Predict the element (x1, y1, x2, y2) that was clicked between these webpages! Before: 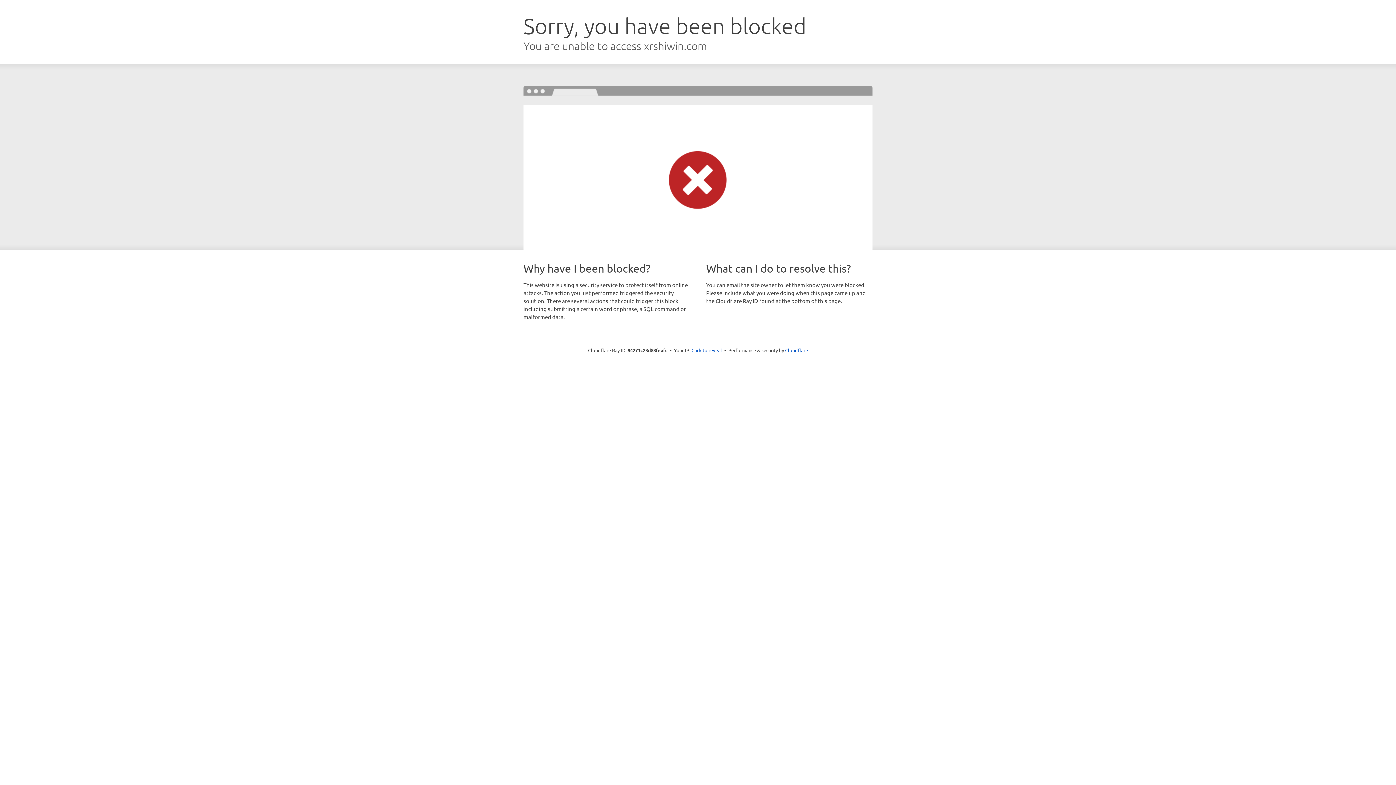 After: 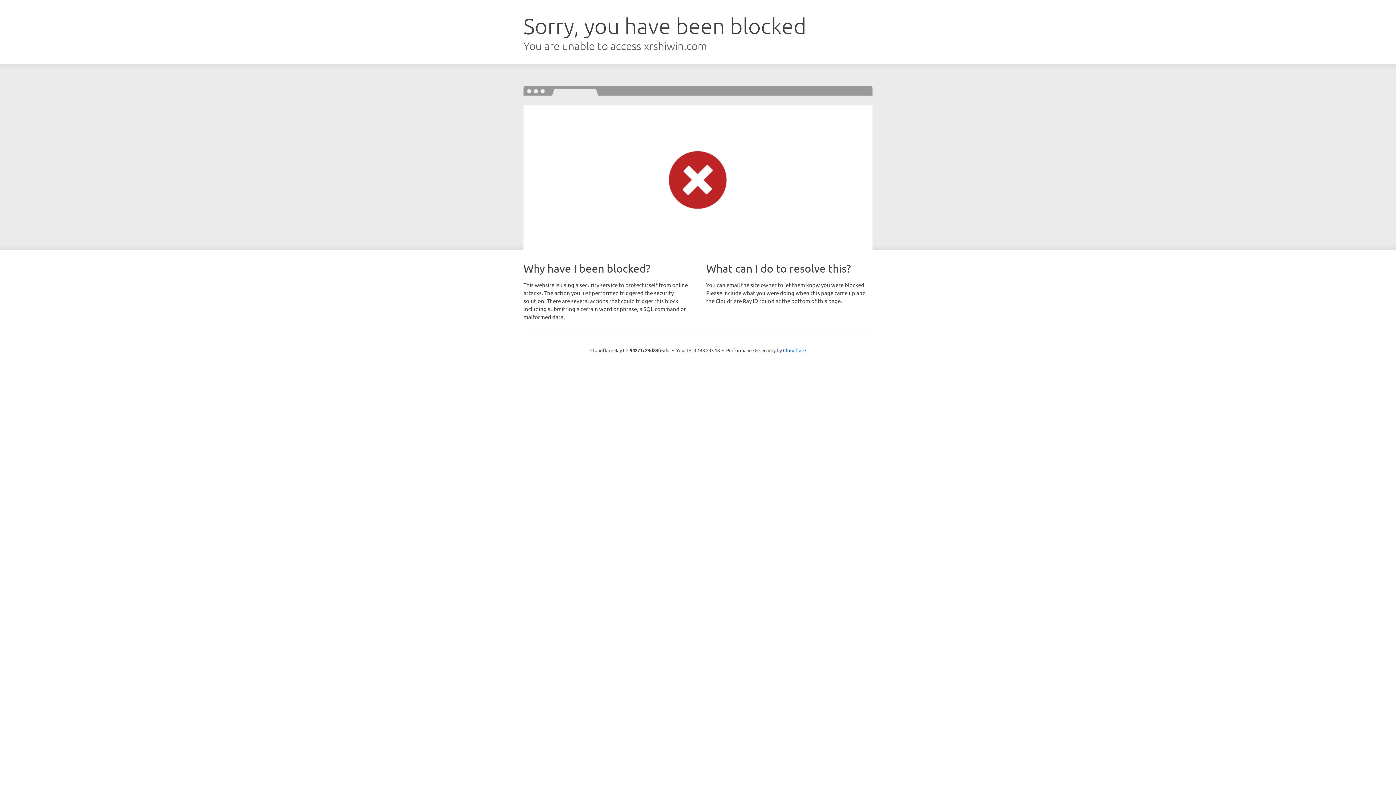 Action: label: Click to reveal bbox: (691, 346, 722, 353)